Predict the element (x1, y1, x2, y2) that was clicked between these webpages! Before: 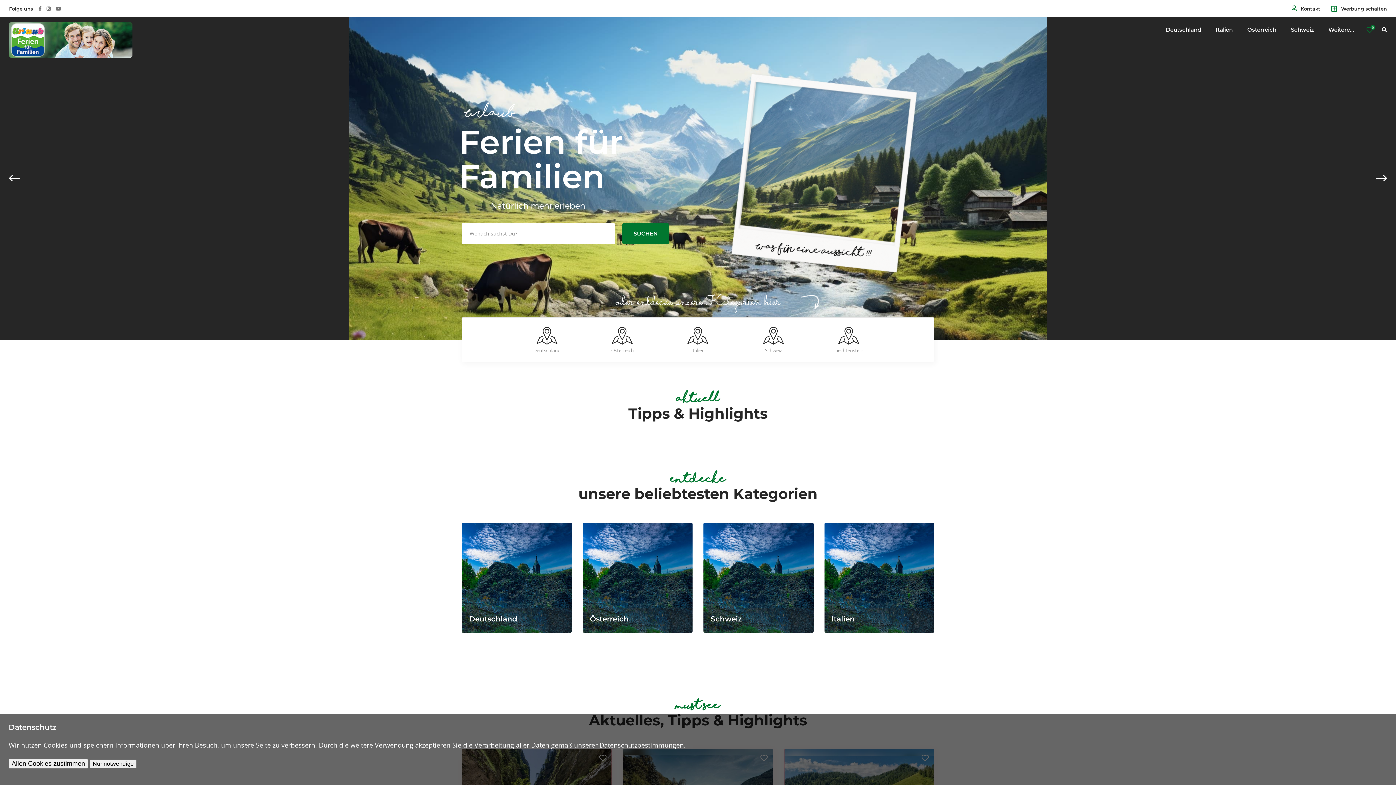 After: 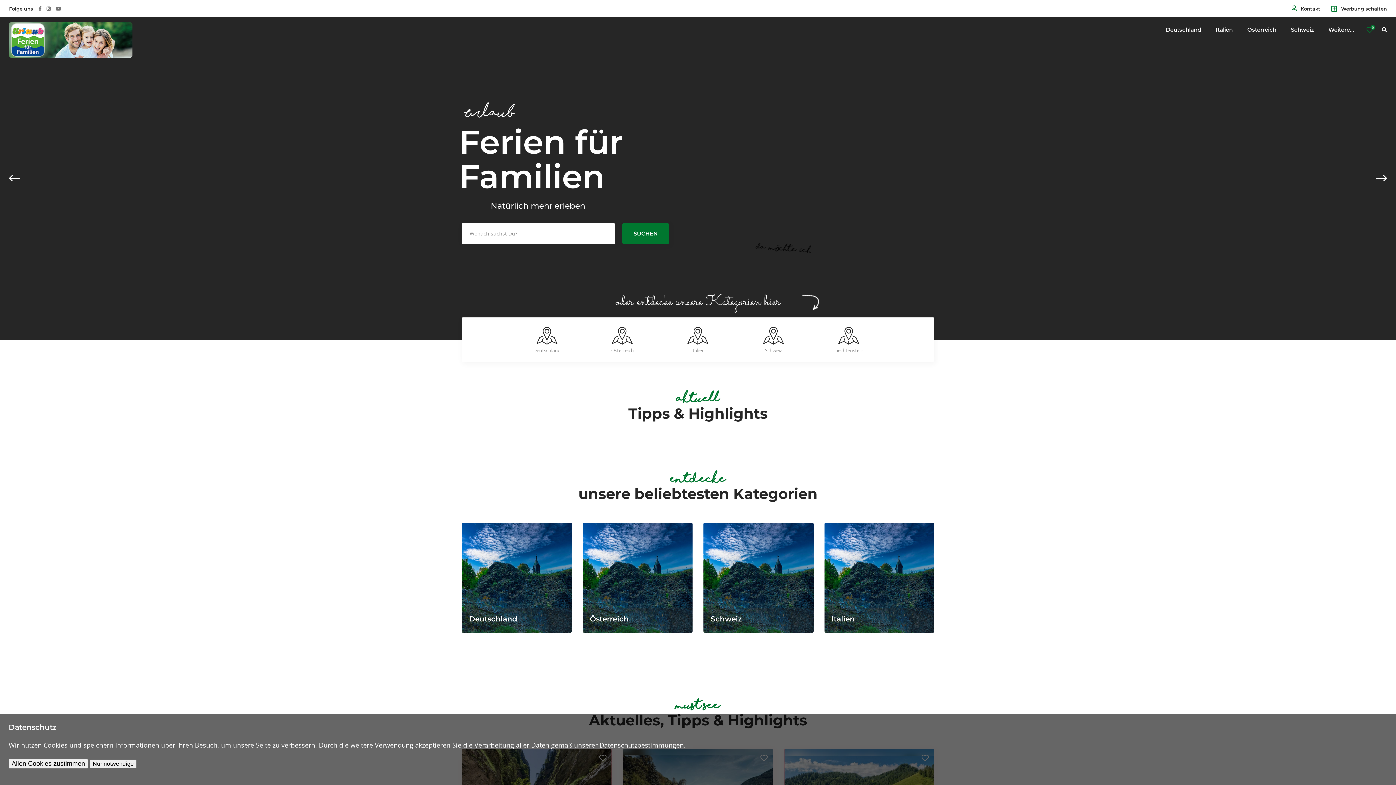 Action: bbox: (834, 326, 863, 355)